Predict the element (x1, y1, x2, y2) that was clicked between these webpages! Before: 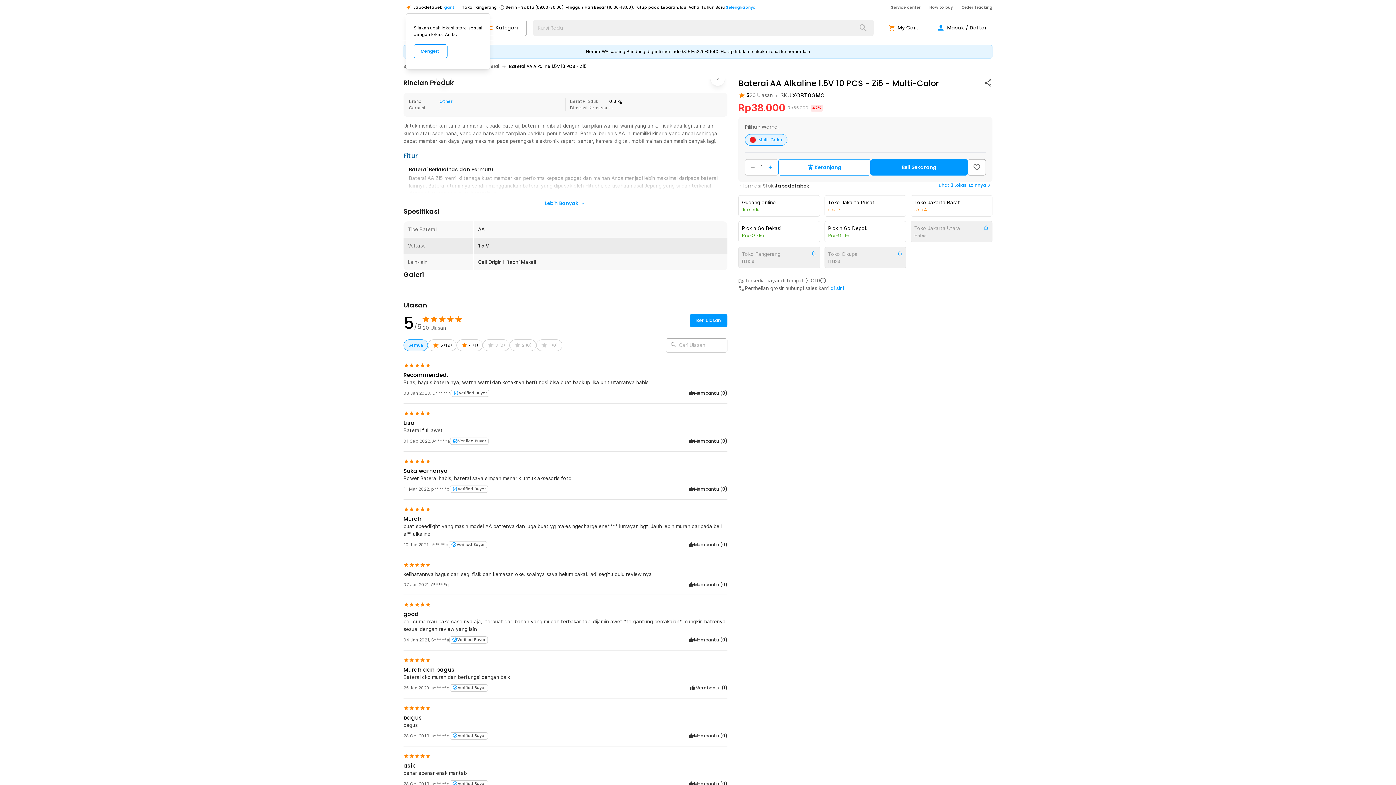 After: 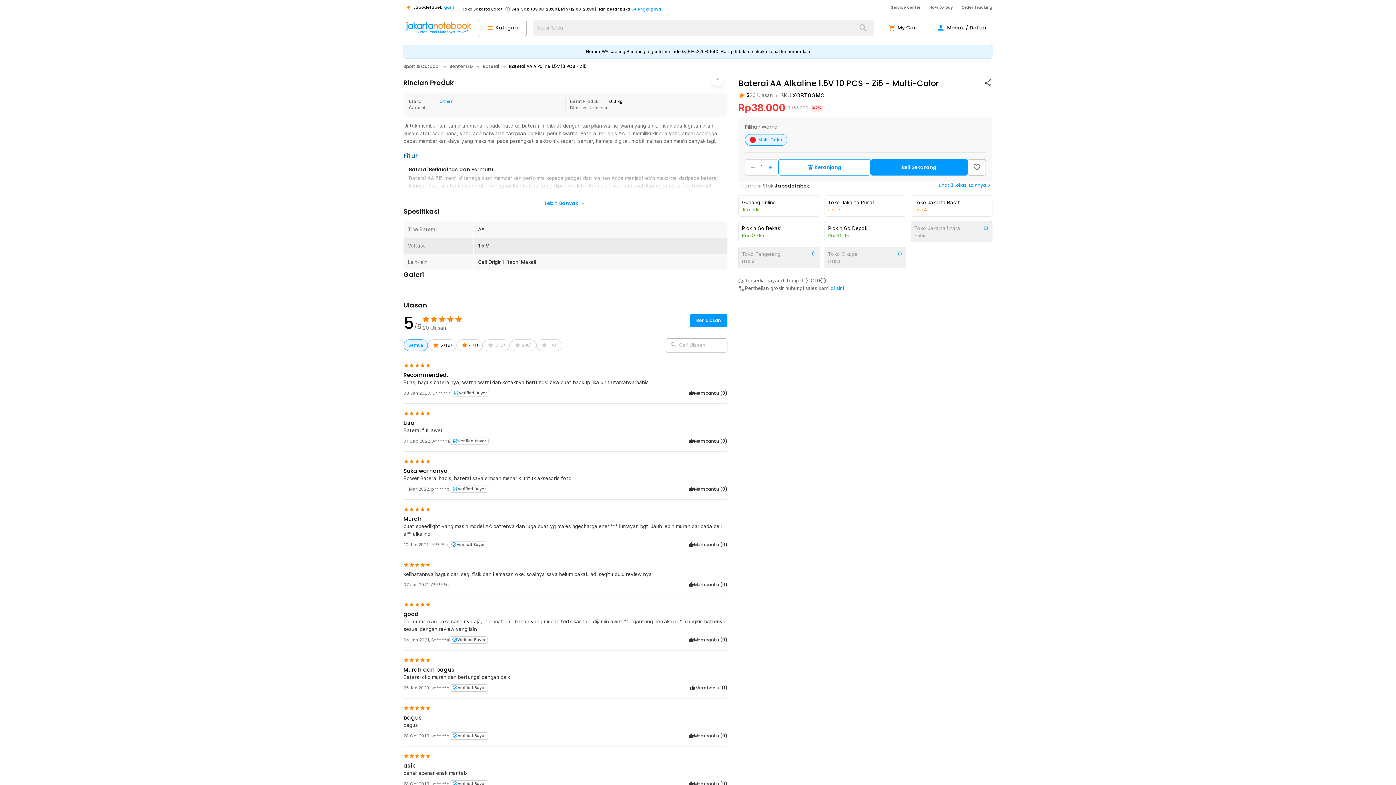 Action: label: Mengerti bbox: (413, 44, 447, 58)